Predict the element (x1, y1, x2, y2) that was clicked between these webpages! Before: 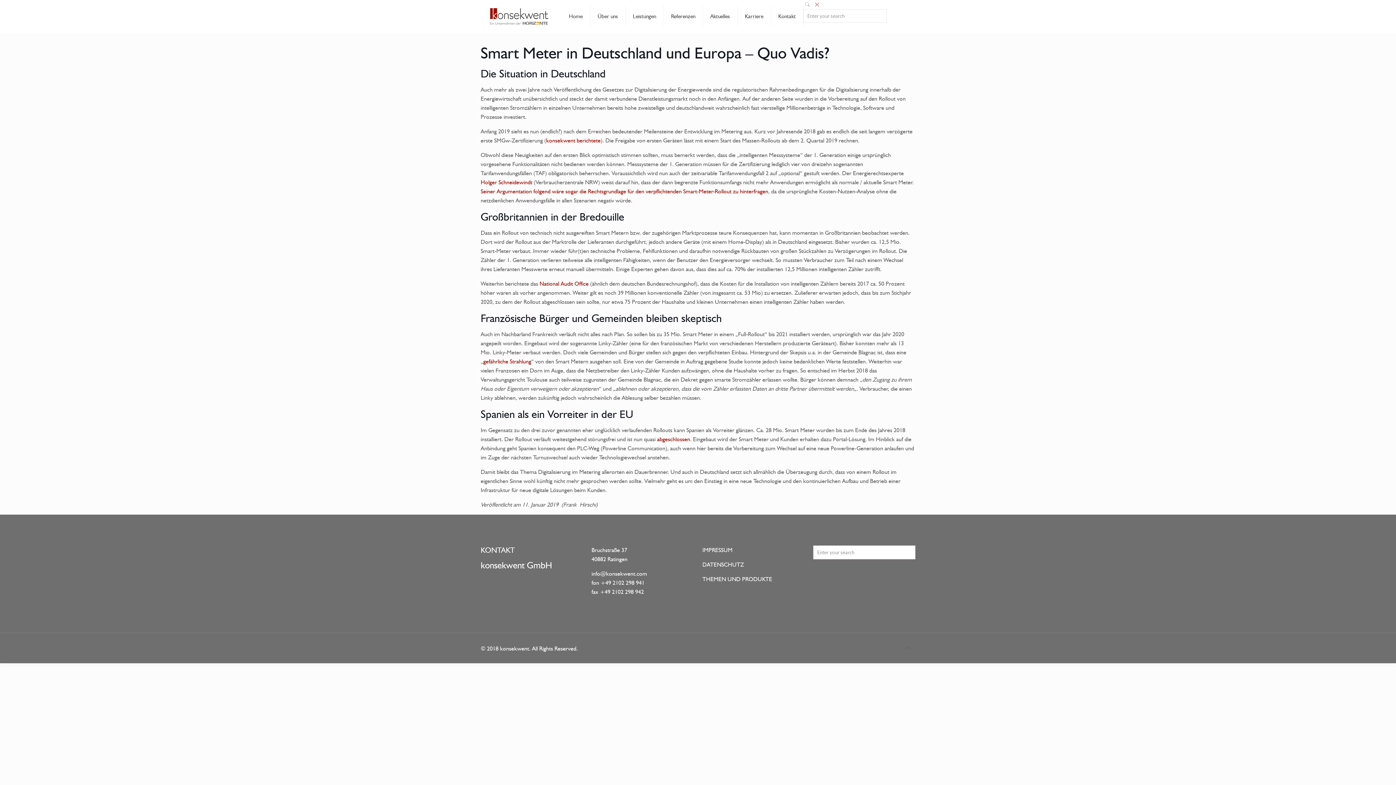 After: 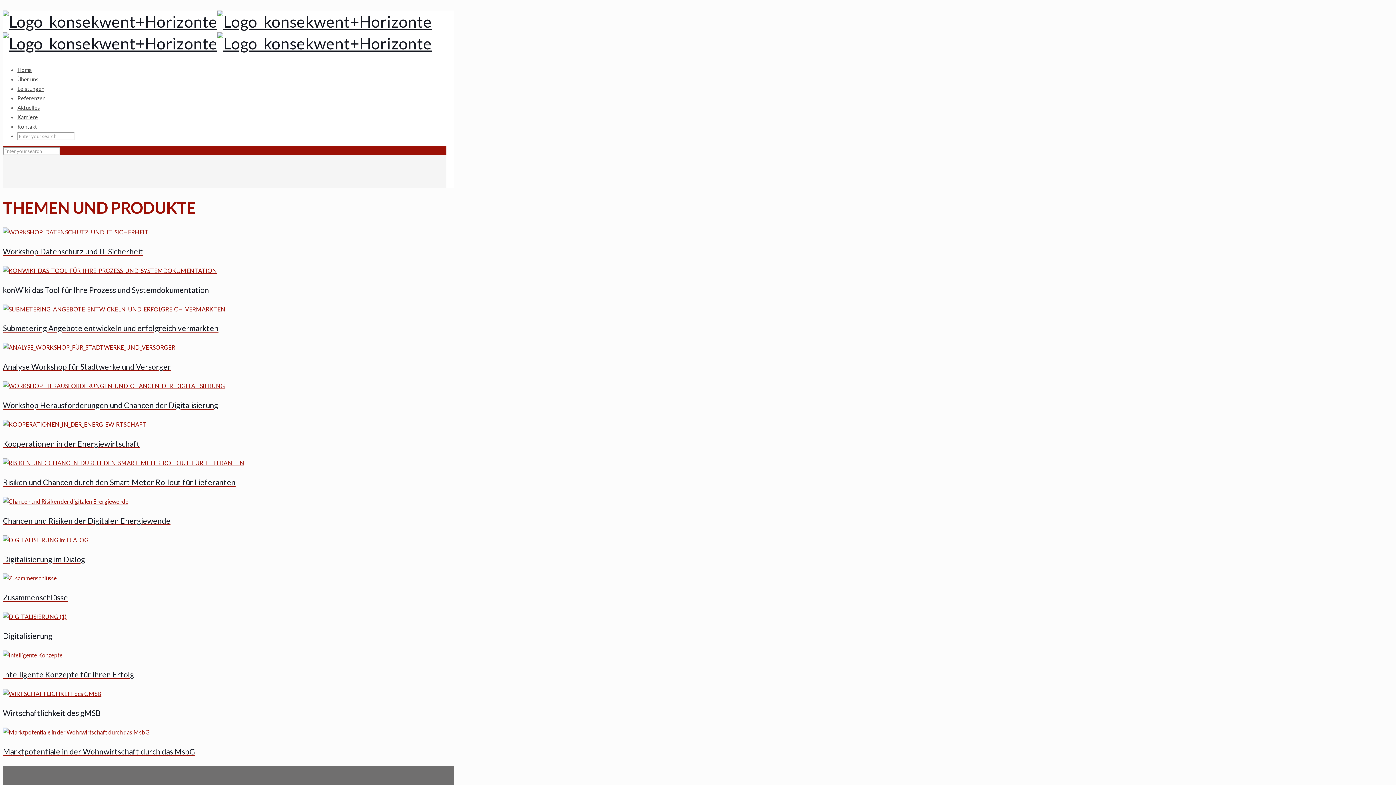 Action: label: THEMEN UND PRODUKTE bbox: (702, 576, 772, 582)